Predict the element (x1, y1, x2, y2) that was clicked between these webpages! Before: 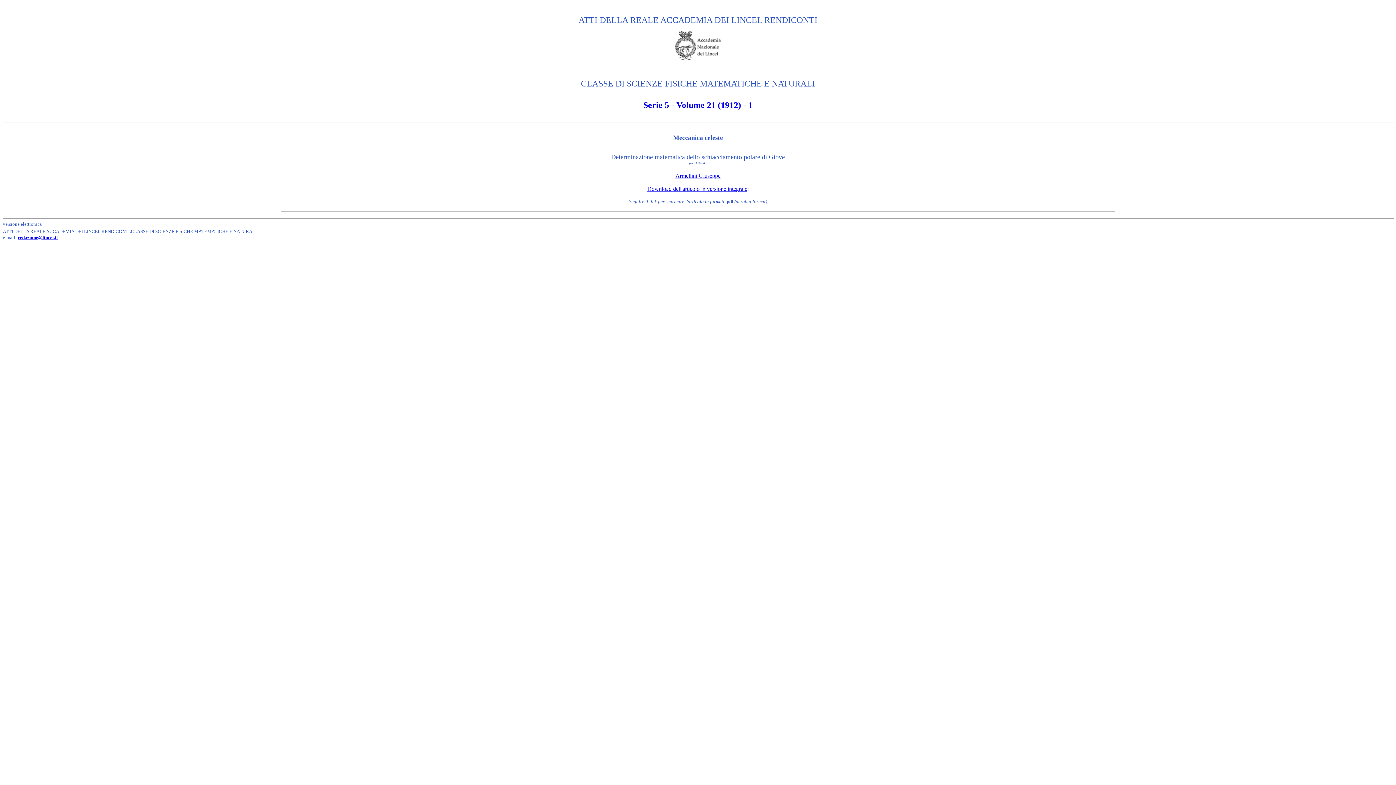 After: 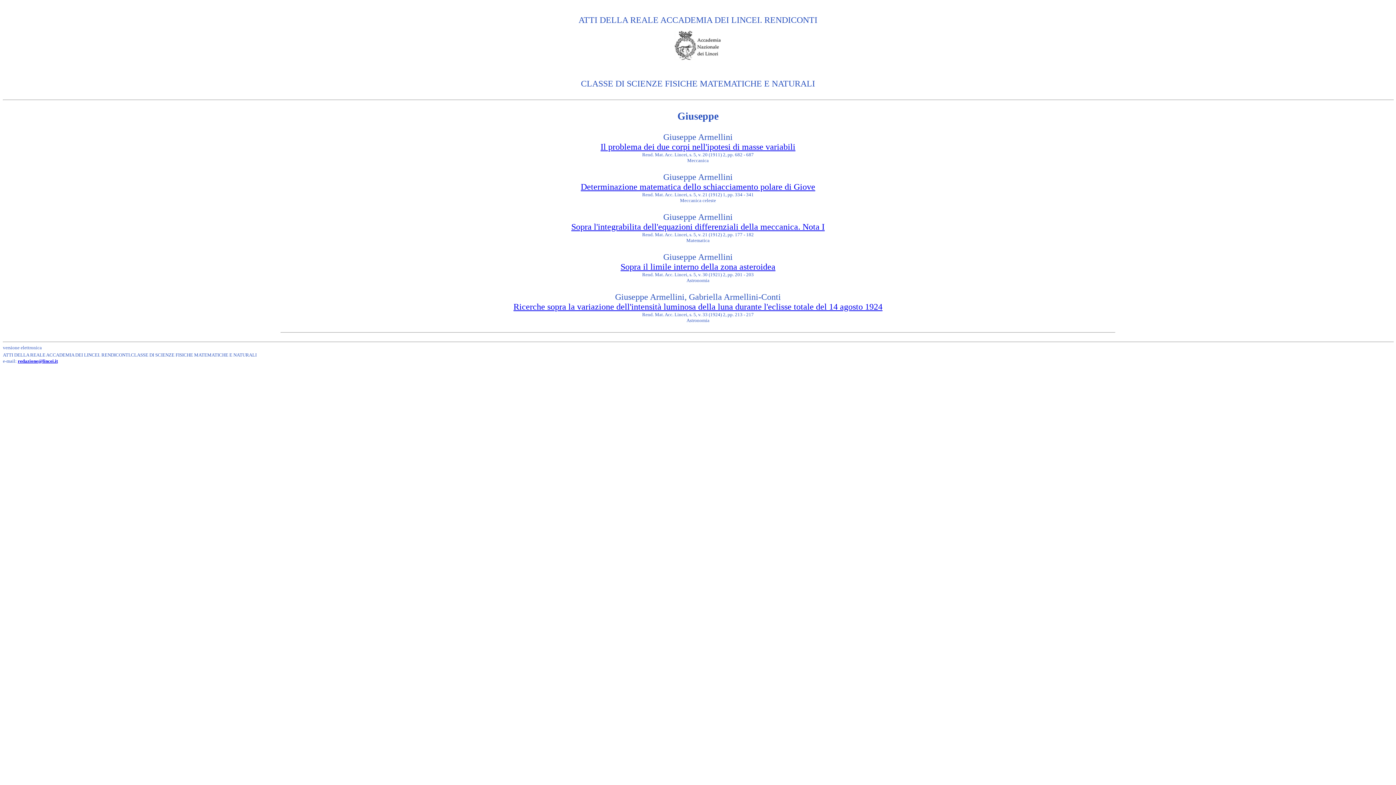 Action: bbox: (675, 172, 720, 178) label: Armellini Giuseppe